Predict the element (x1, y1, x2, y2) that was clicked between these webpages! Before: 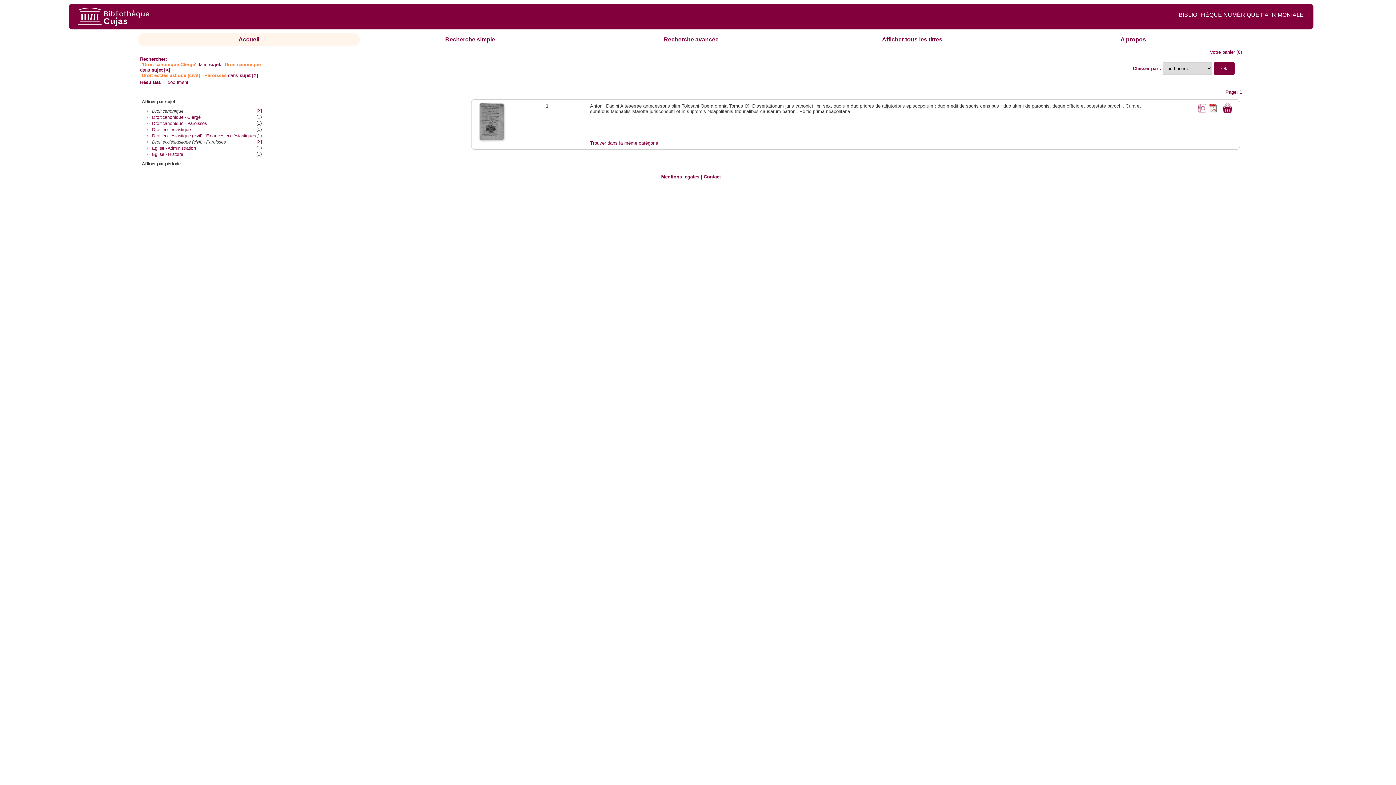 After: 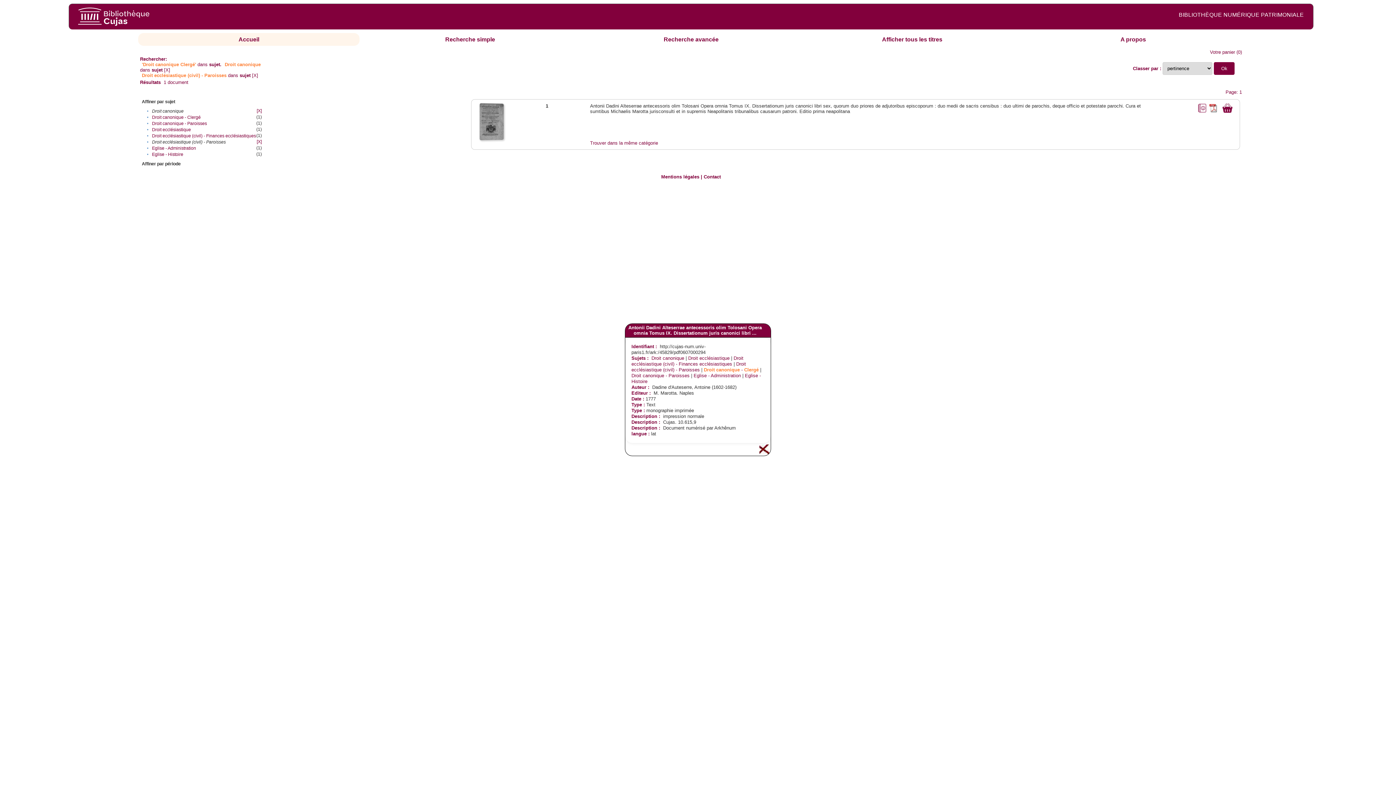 Action: bbox: (1196, 103, 1207, 108)